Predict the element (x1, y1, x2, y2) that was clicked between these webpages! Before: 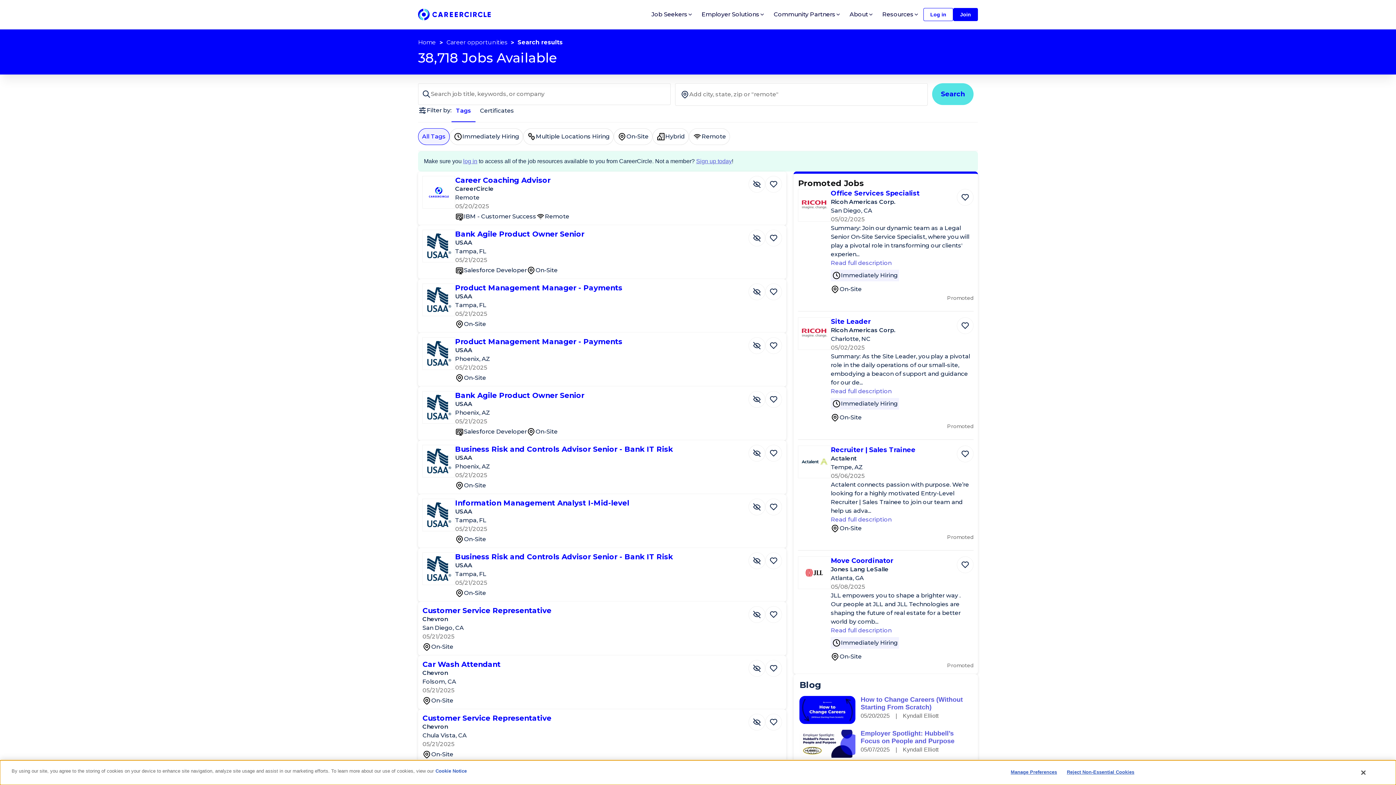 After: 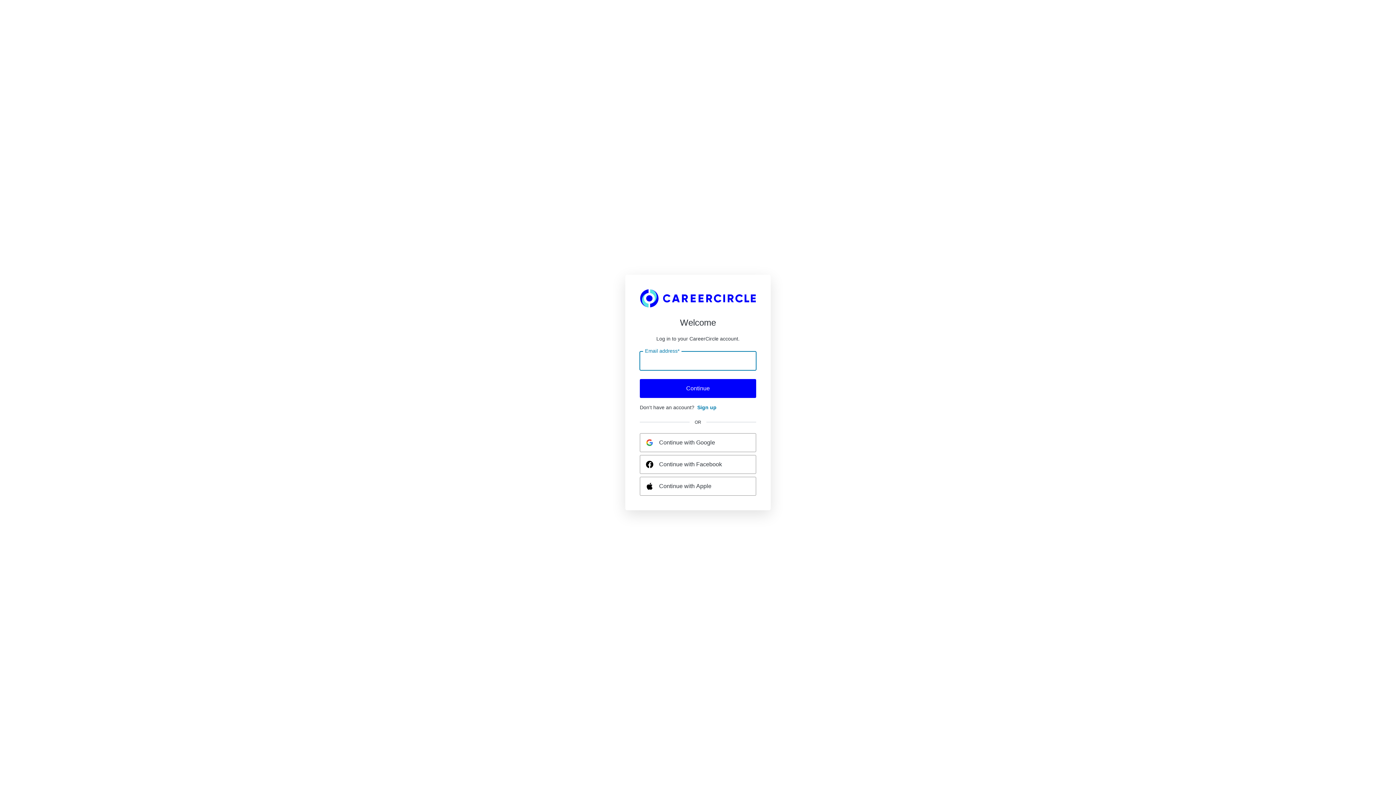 Action: bbox: (765, 445, 782, 461) label: Save